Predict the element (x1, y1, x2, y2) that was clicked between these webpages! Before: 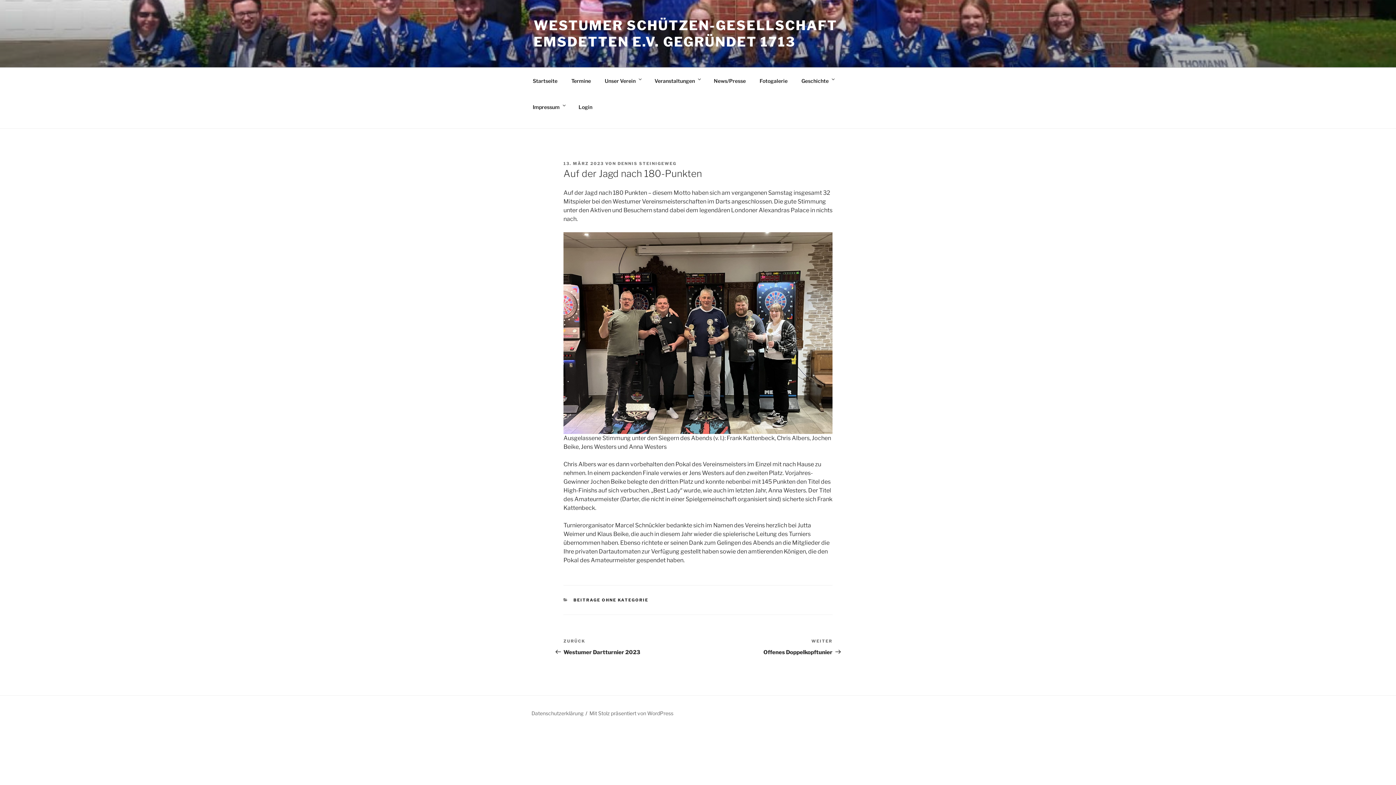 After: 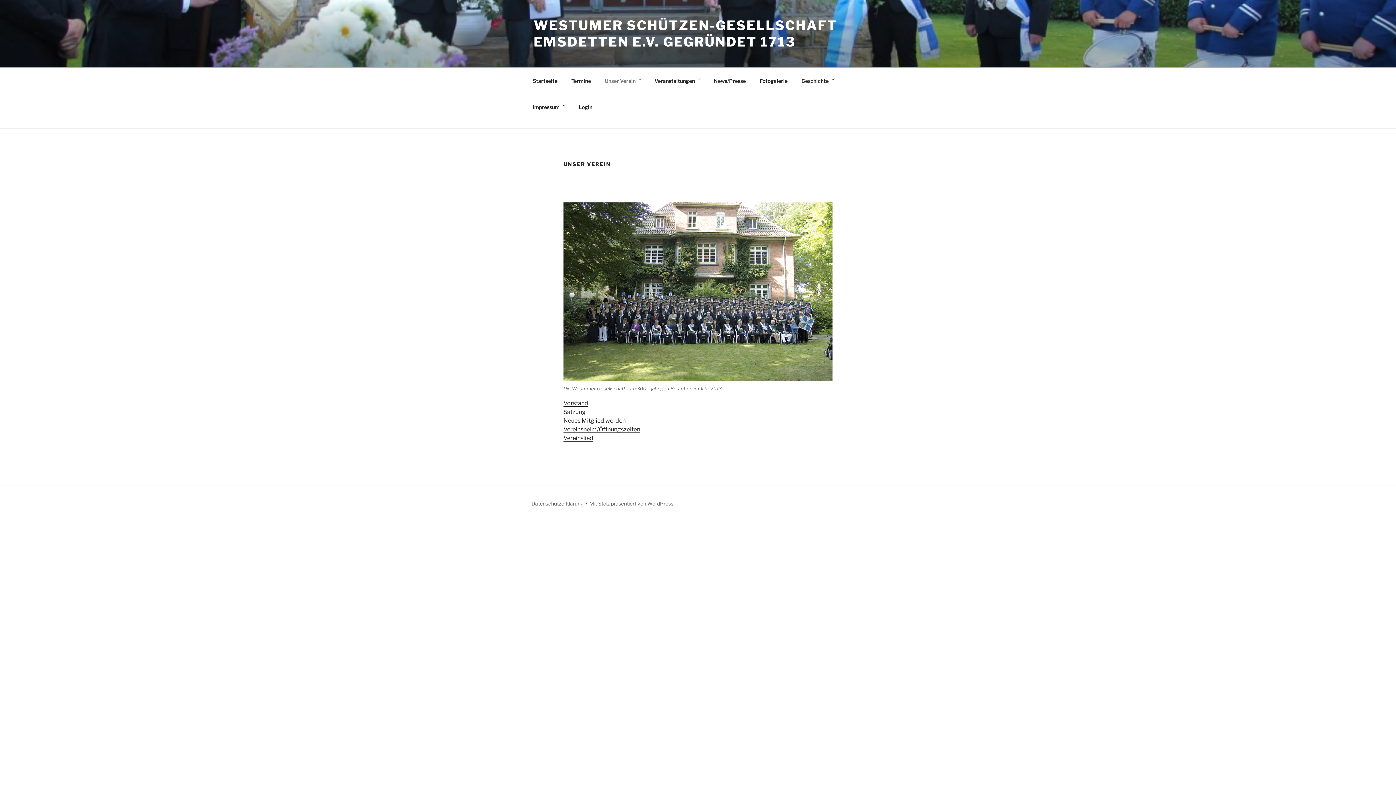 Action: label: Unser Verein bbox: (598, 71, 647, 90)